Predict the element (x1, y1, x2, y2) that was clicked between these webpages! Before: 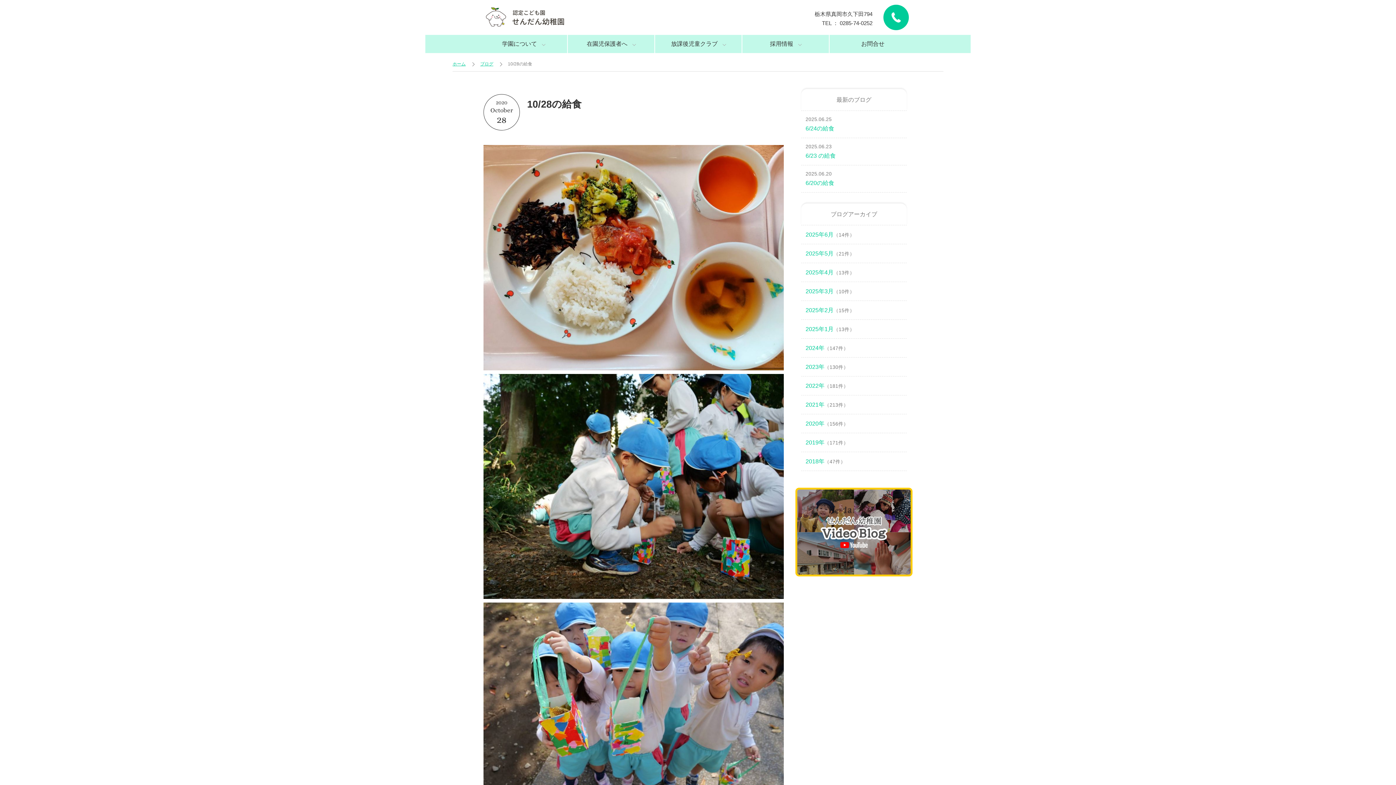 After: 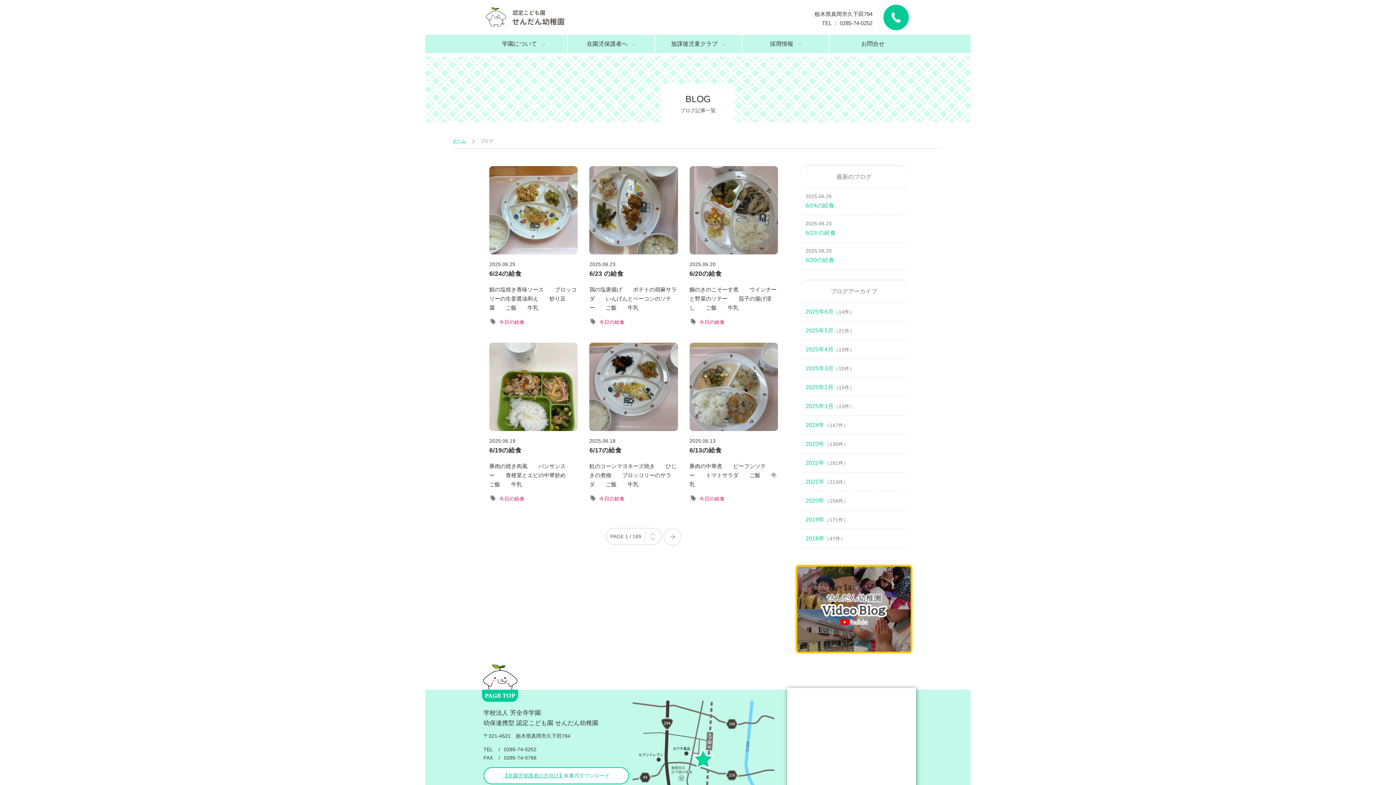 Action: label: ブログ bbox: (480, 61, 493, 66)